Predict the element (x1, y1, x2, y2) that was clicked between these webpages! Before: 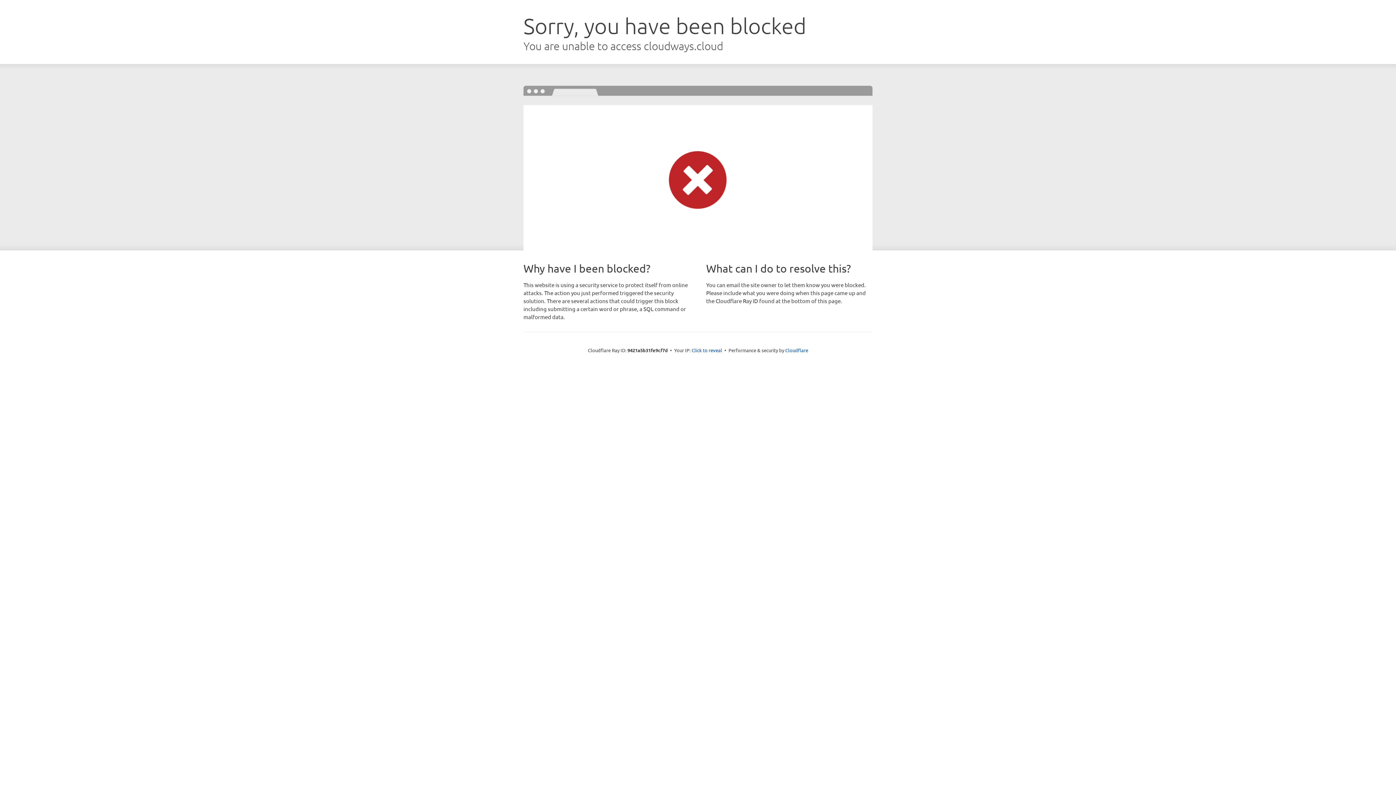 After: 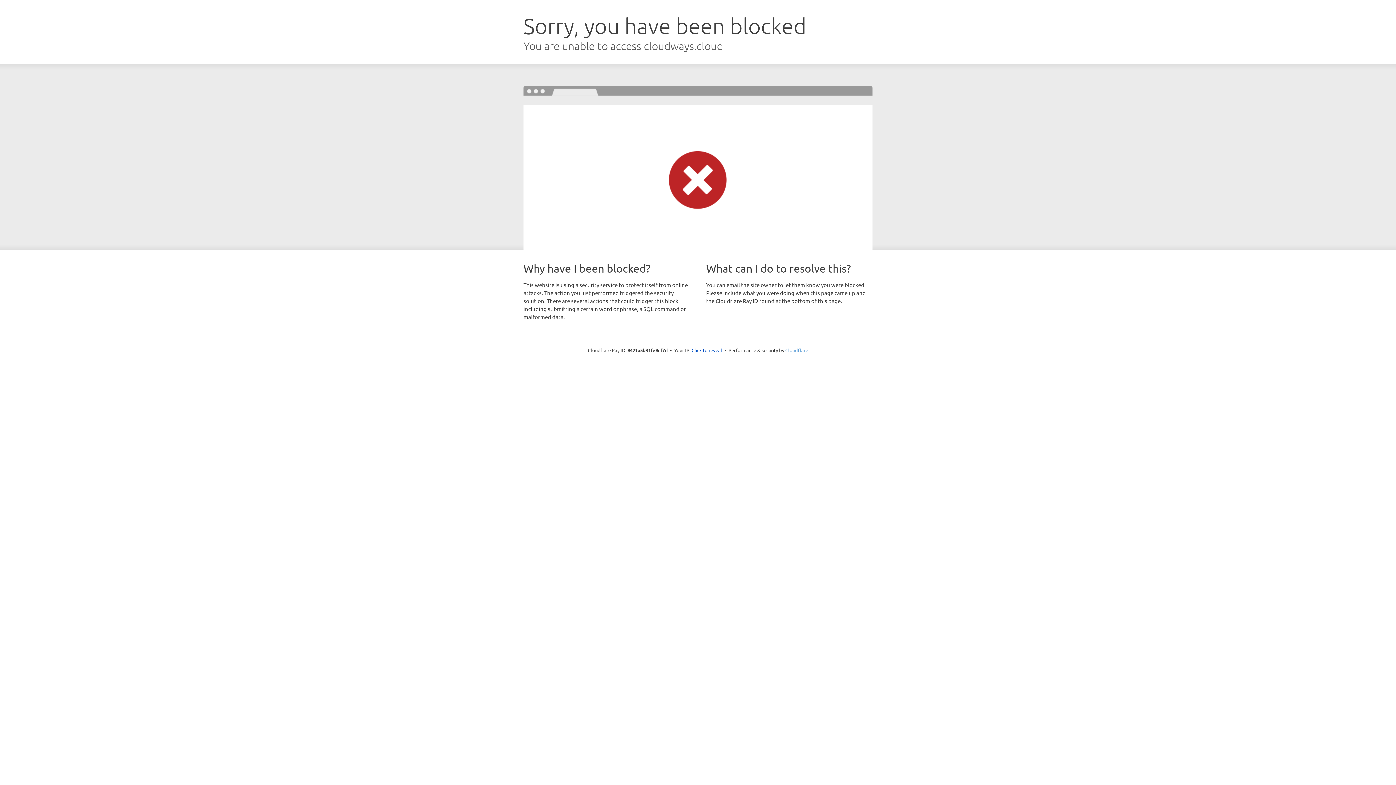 Action: label: Cloudflare bbox: (785, 347, 808, 353)